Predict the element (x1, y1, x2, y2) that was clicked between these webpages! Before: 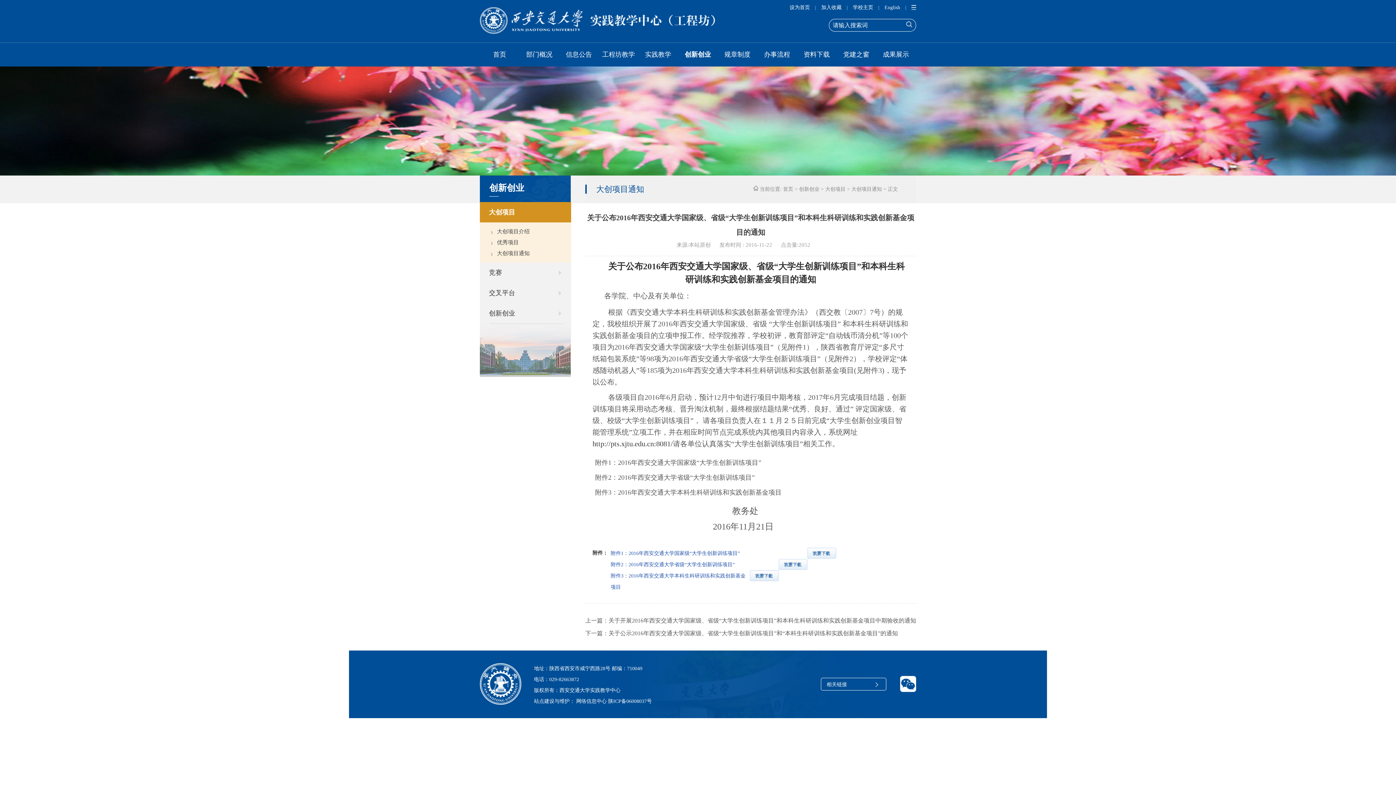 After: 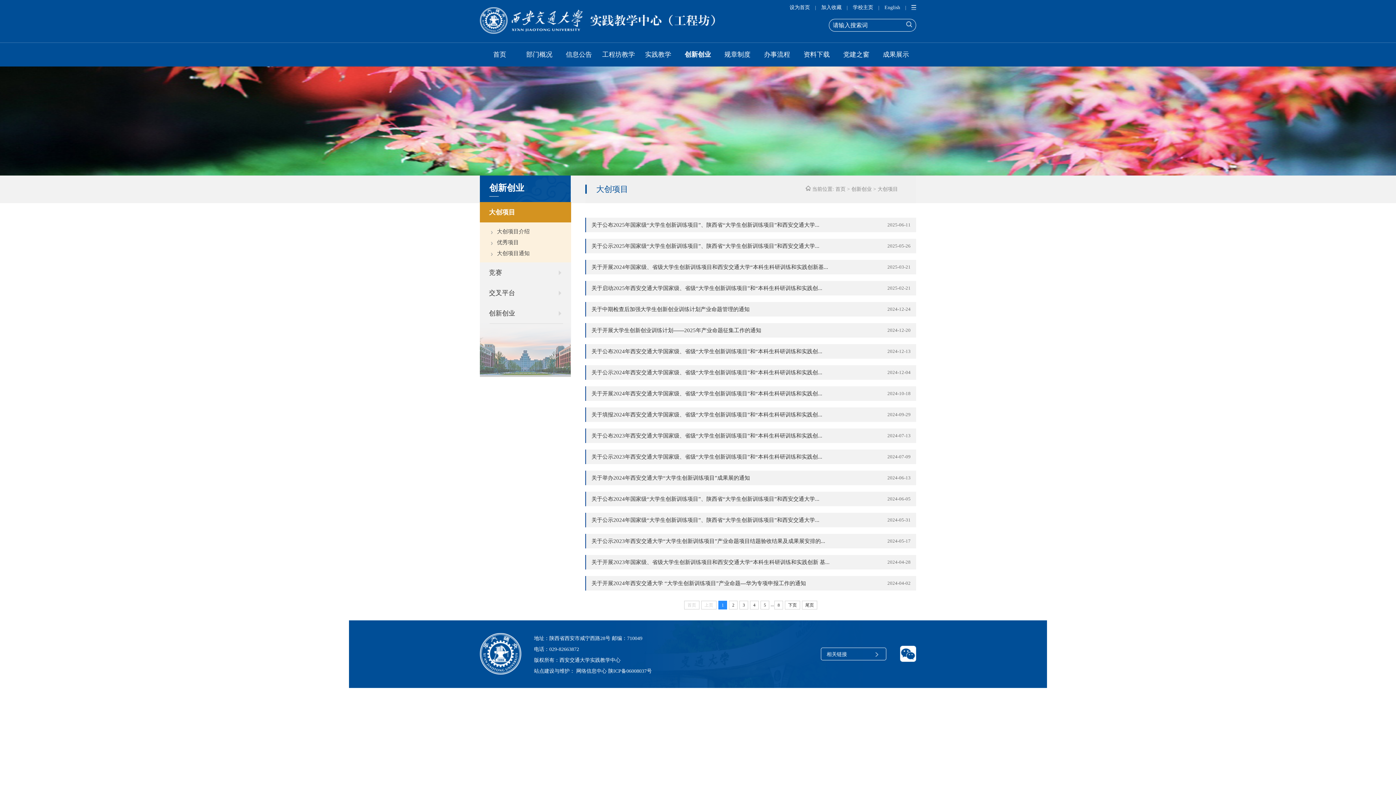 Action: bbox: (489, 209, 571, 215) label: 大创项目